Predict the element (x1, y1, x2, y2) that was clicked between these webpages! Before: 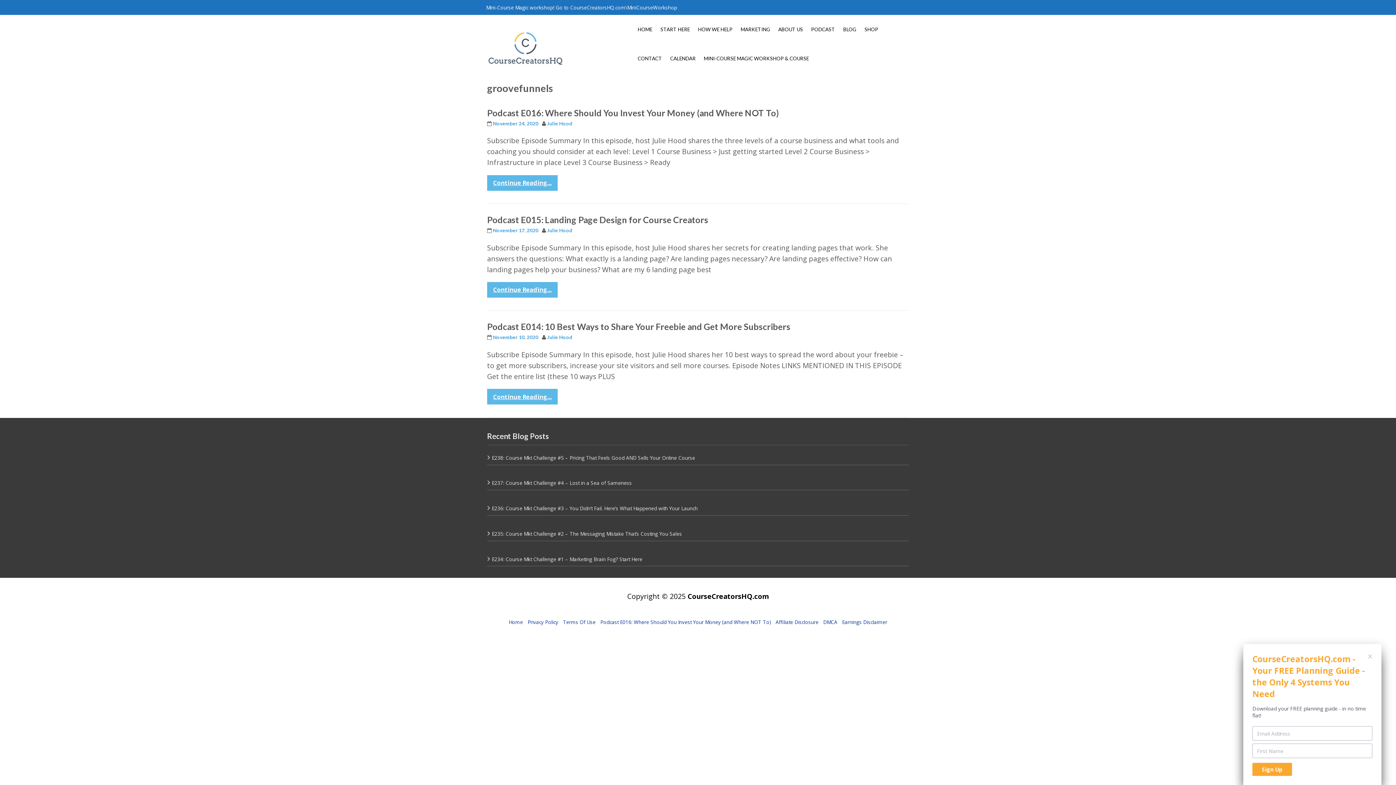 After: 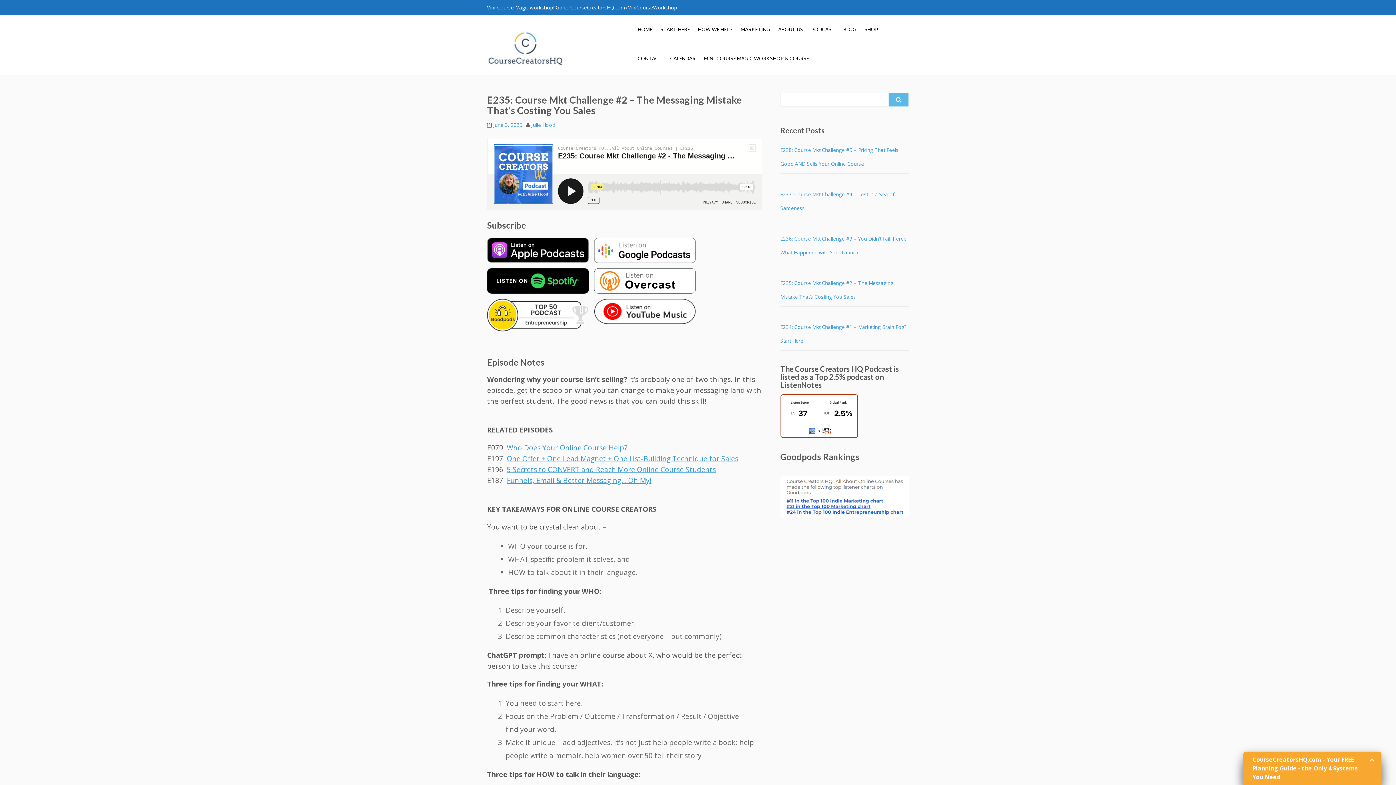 Action: label: E235: Course Mkt Challenge #2 – The Messaging Mistake That’s Costing You Sales bbox: (487, 526, 908, 540)